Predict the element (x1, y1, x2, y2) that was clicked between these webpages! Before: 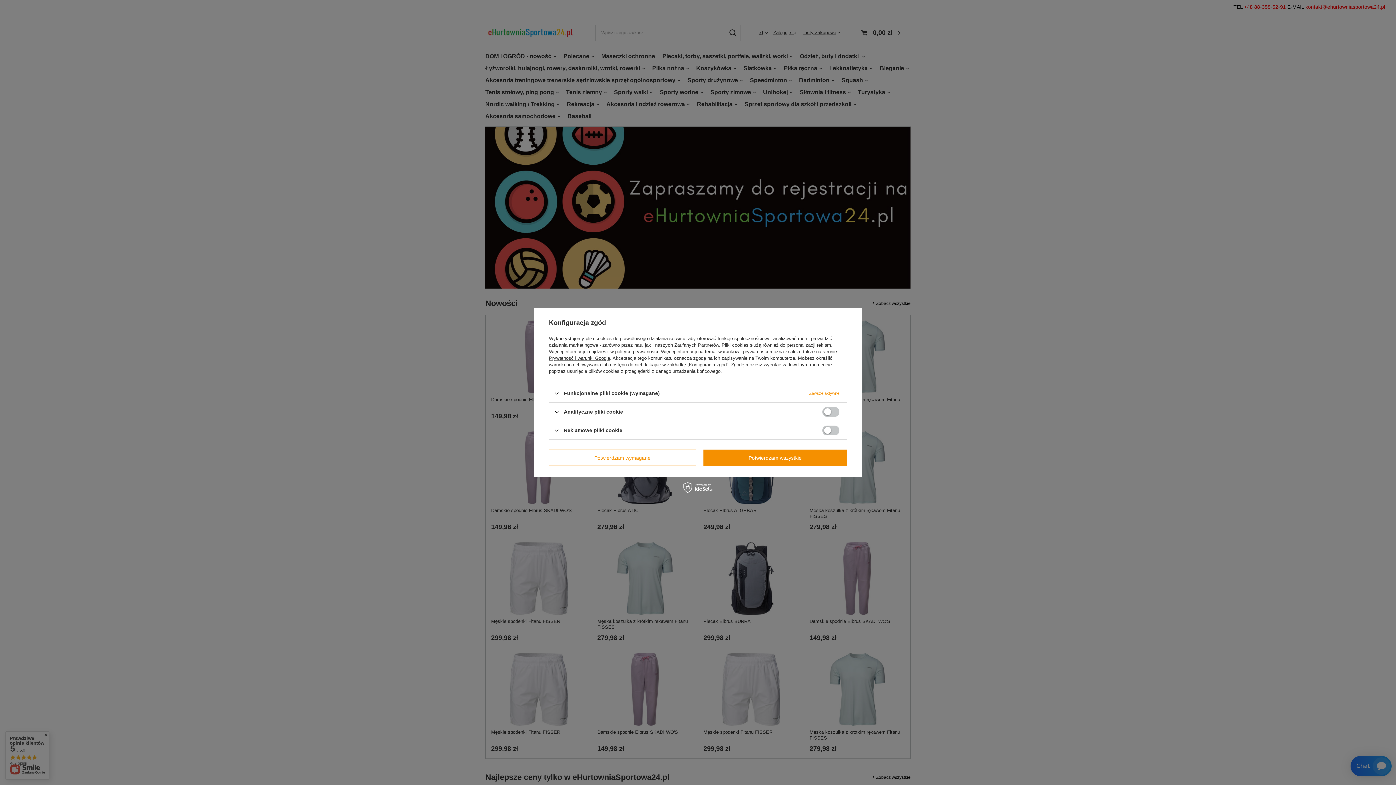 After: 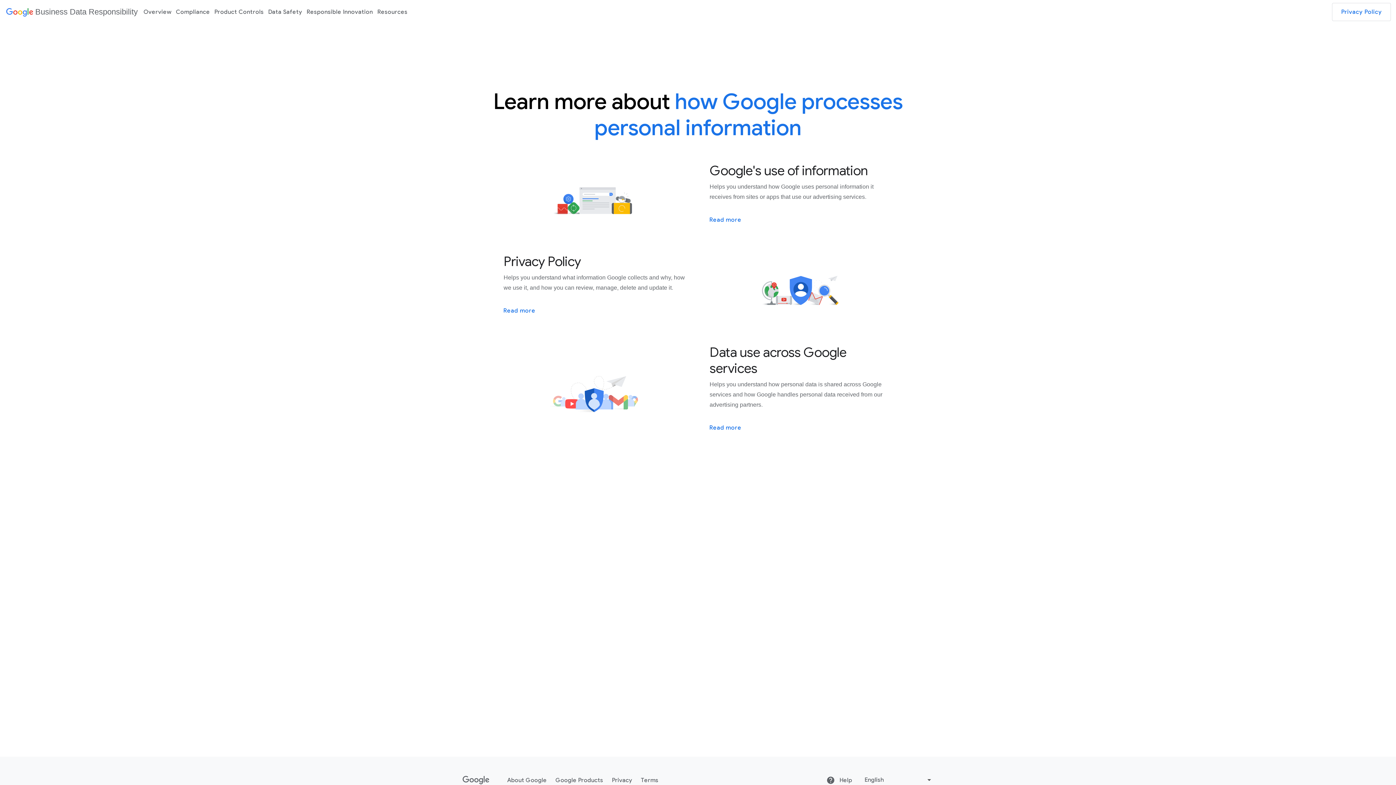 Action: bbox: (549, 355, 610, 361) label: Prywatność i warunki Google